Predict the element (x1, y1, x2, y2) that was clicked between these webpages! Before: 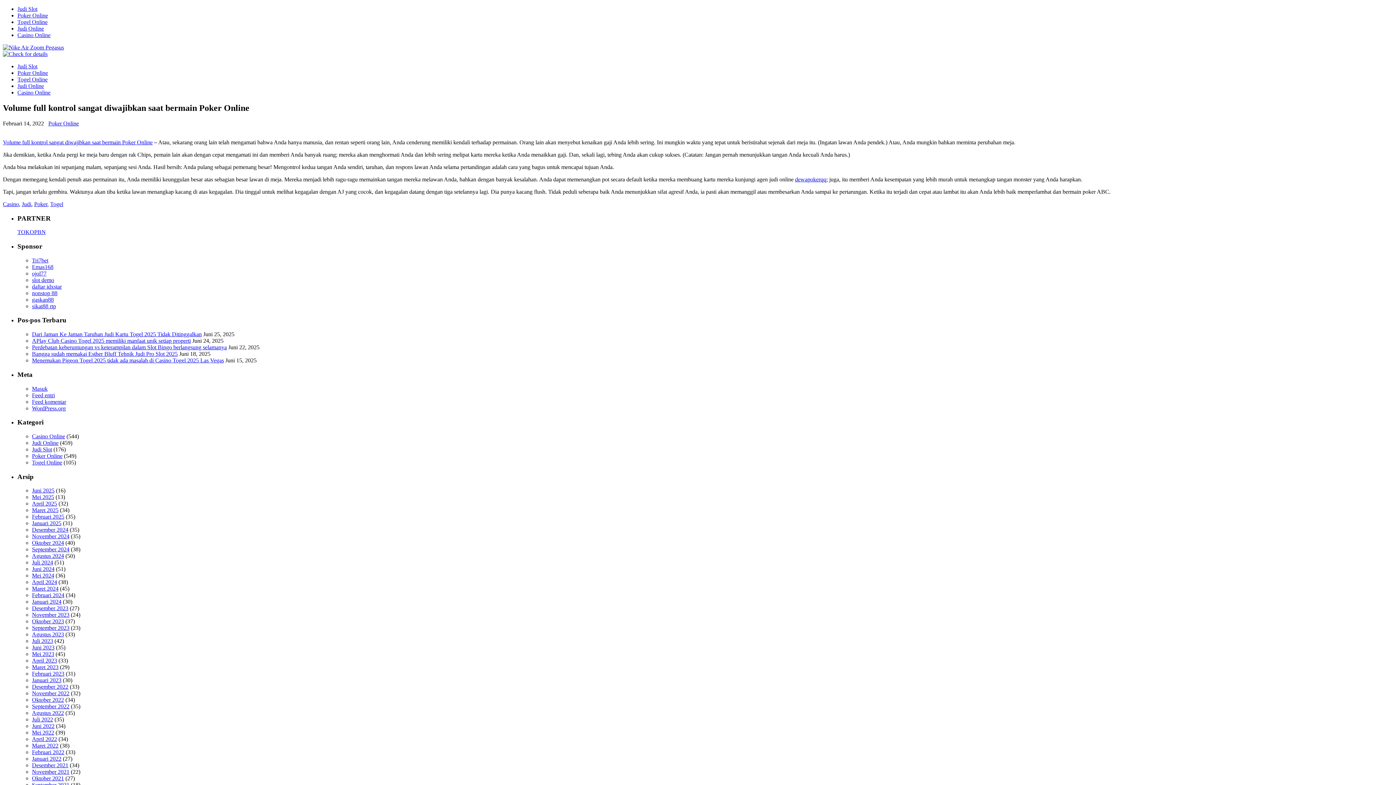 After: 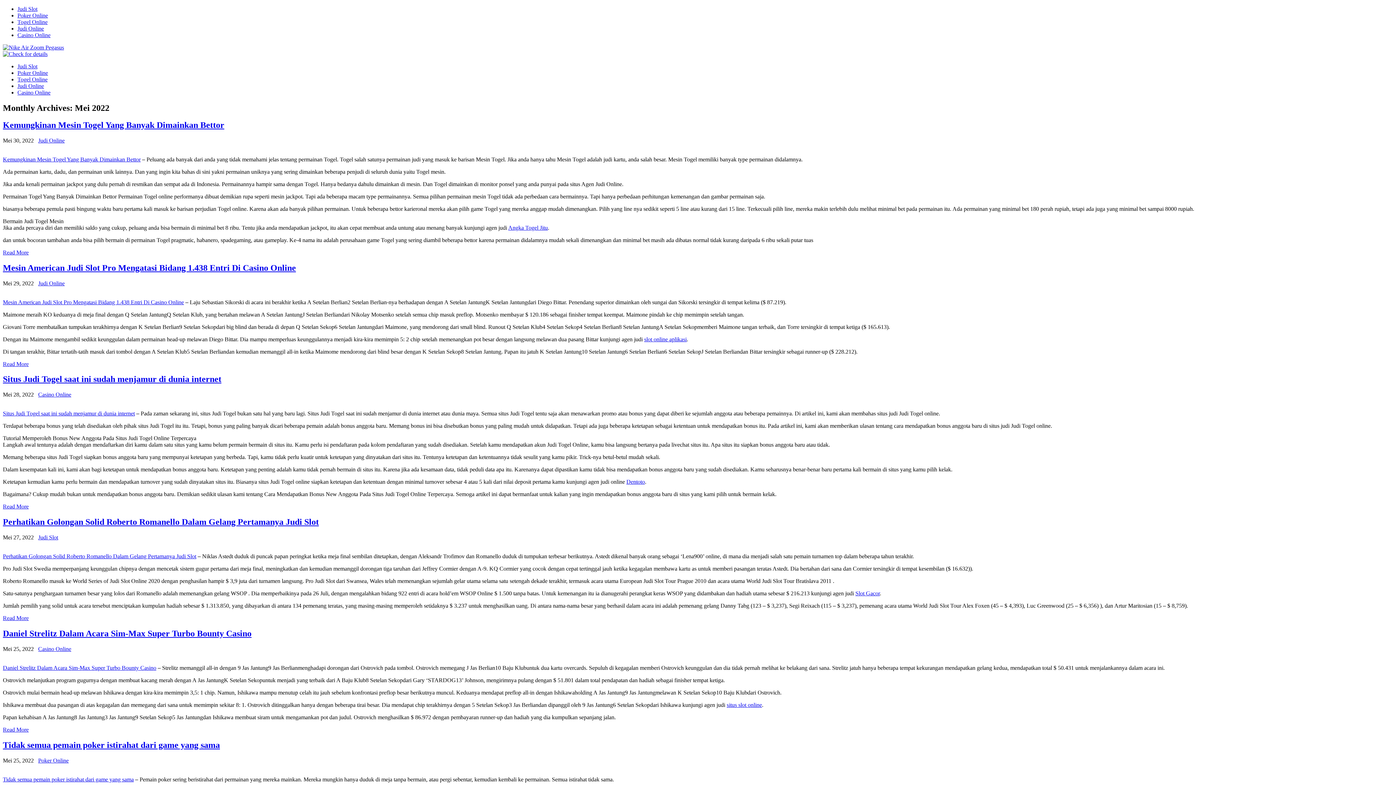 Action: bbox: (32, 729, 54, 736) label: Mei 2022